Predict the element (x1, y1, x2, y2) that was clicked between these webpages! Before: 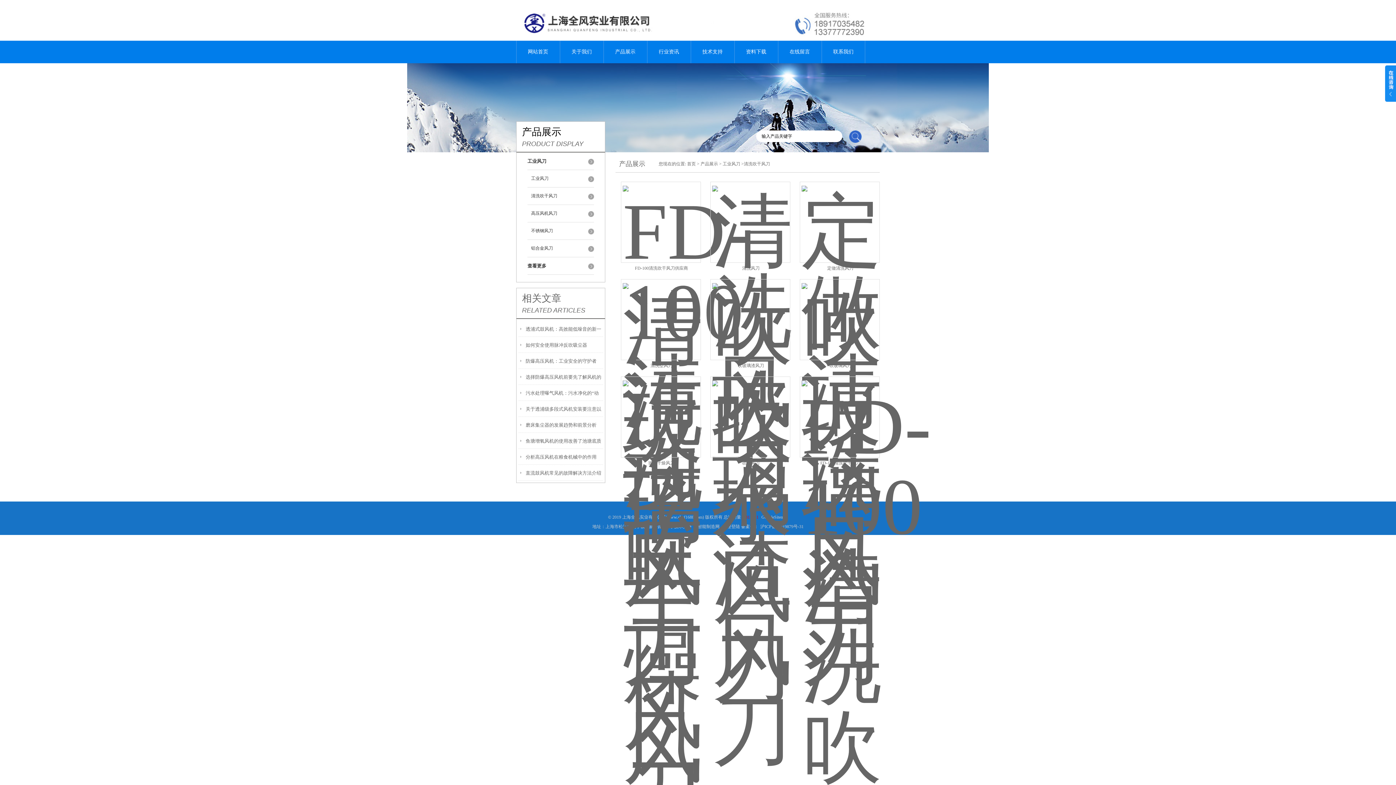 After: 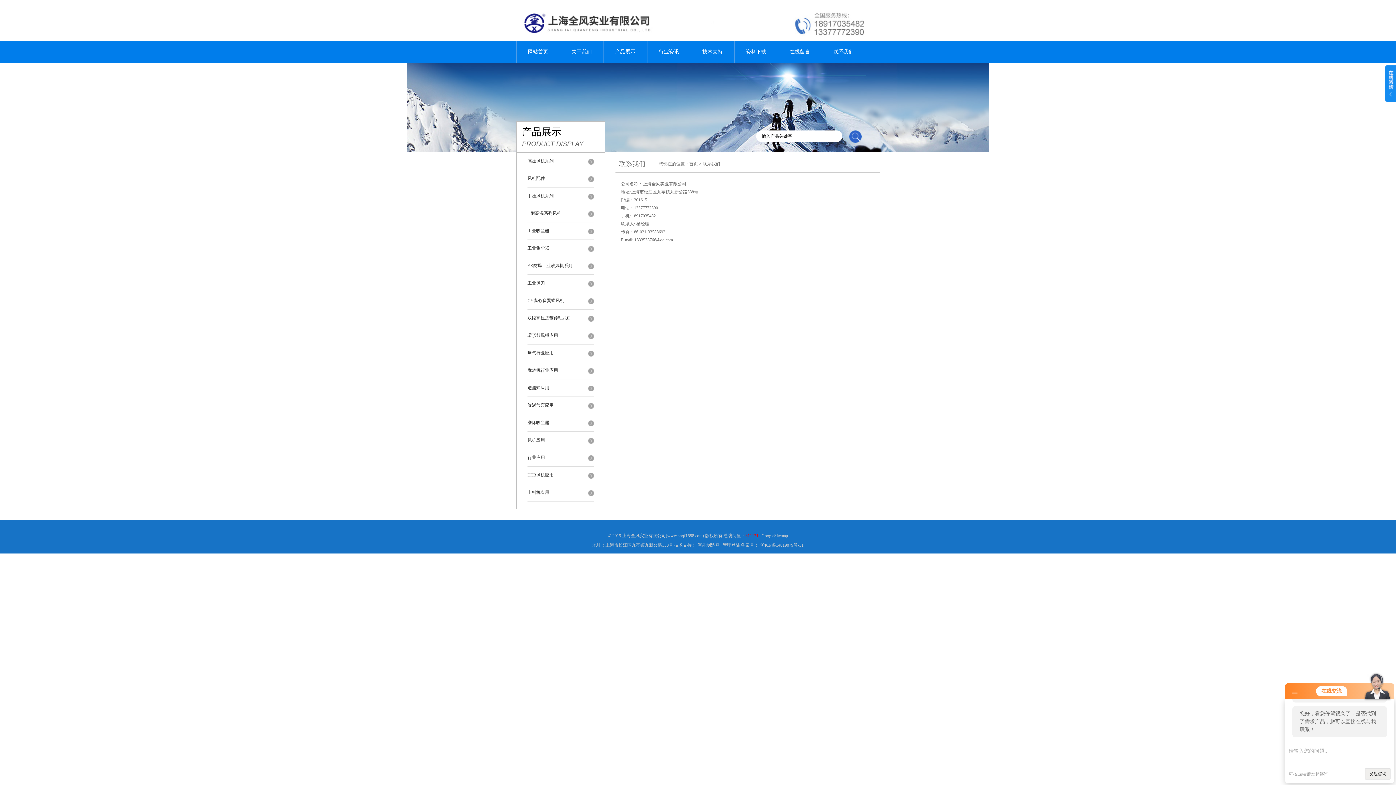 Action: label: 联系我们 bbox: (821, 40, 865, 63)